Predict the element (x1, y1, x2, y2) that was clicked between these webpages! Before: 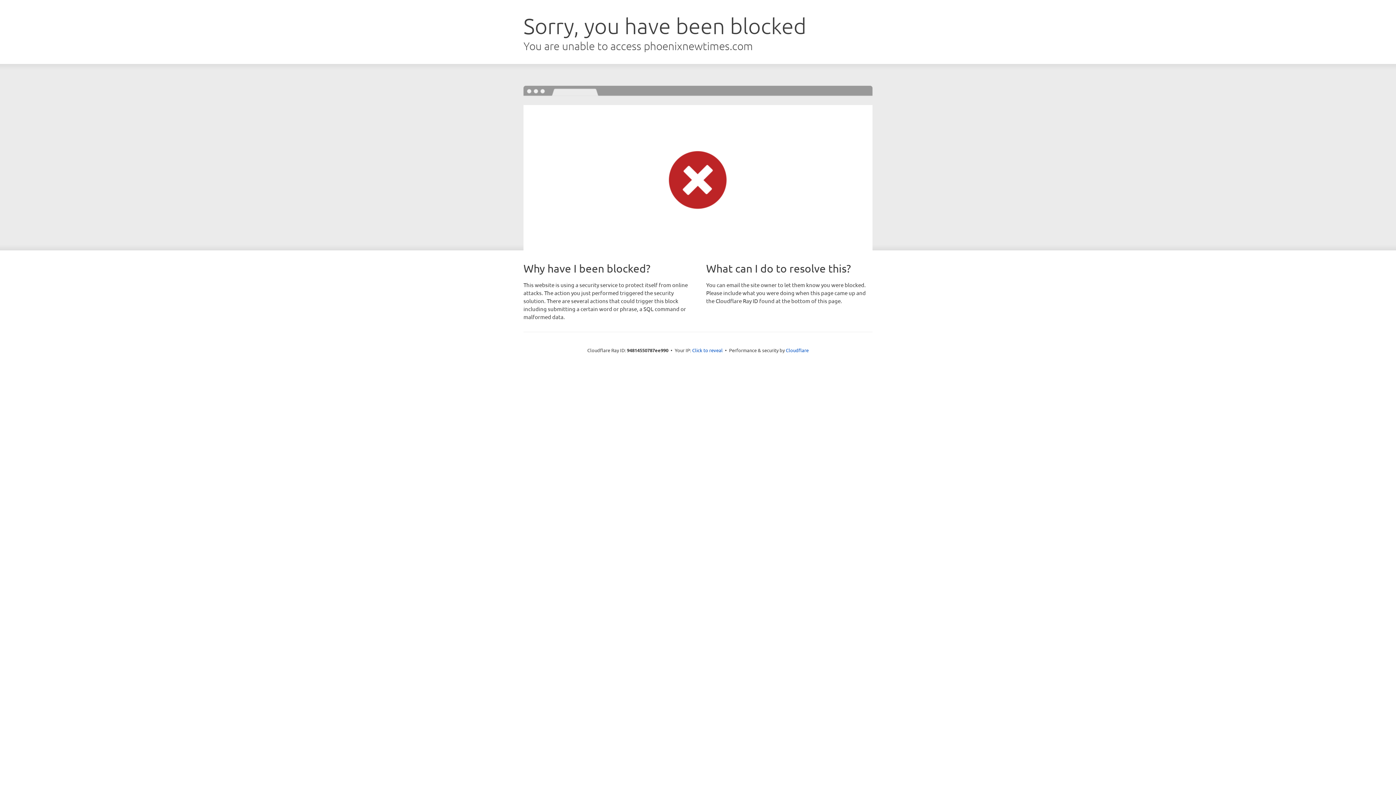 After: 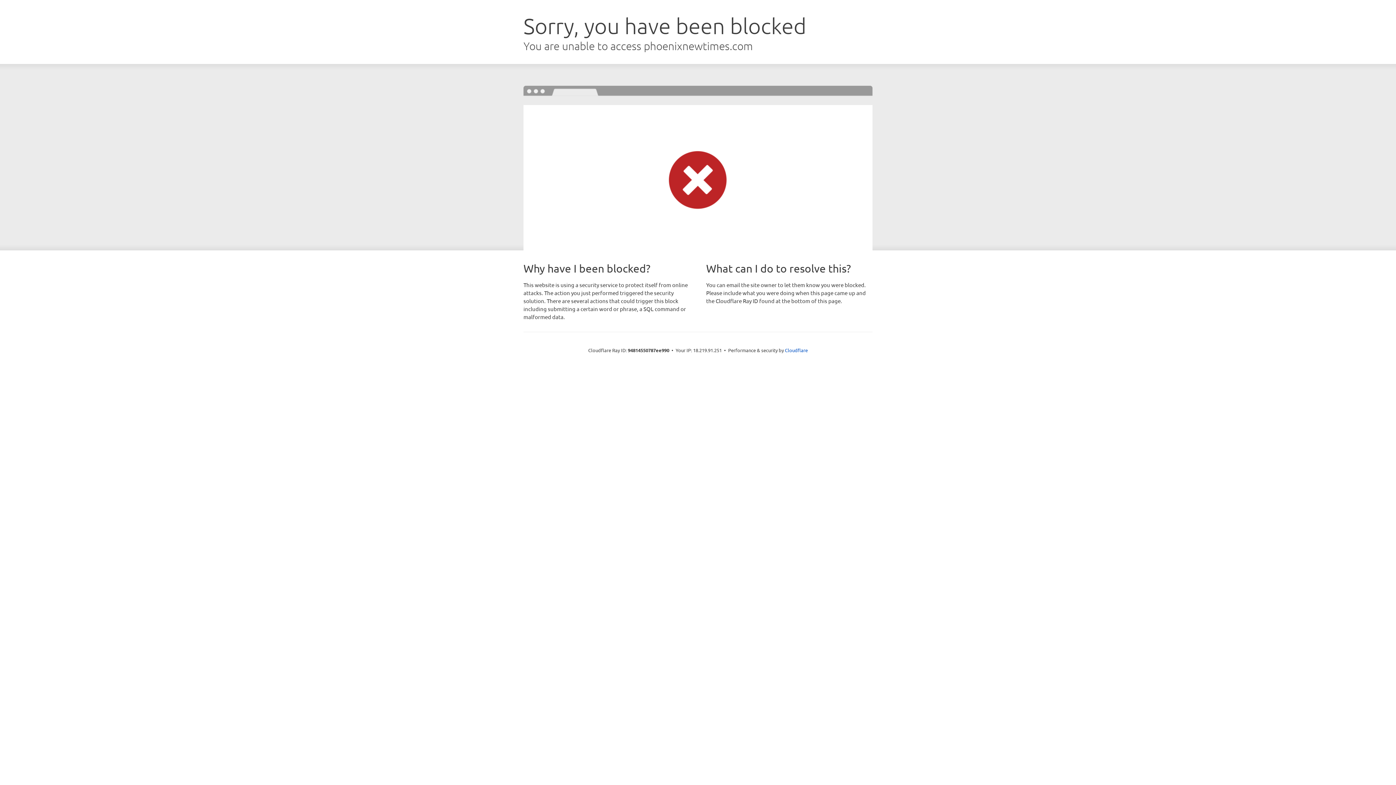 Action: label: Click to reveal bbox: (692, 346, 722, 353)